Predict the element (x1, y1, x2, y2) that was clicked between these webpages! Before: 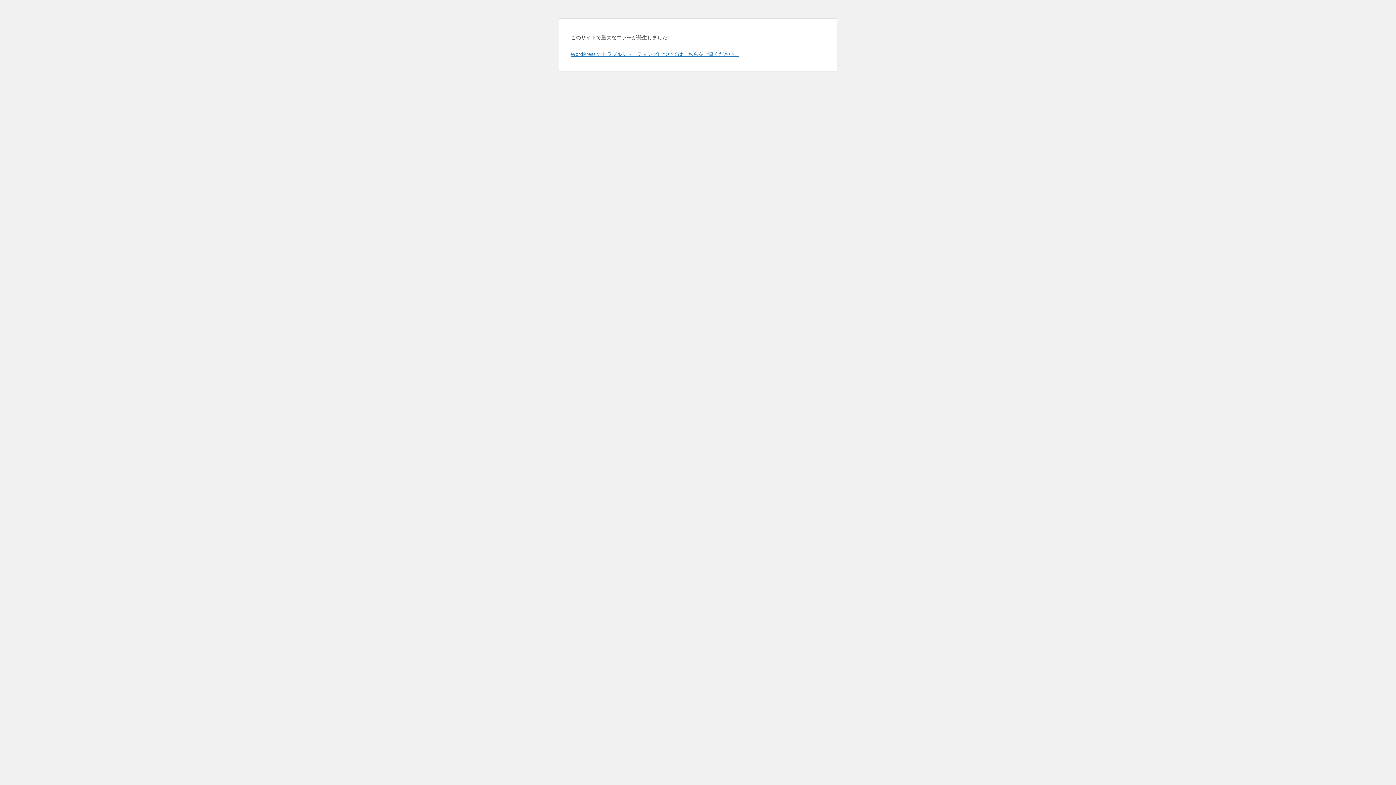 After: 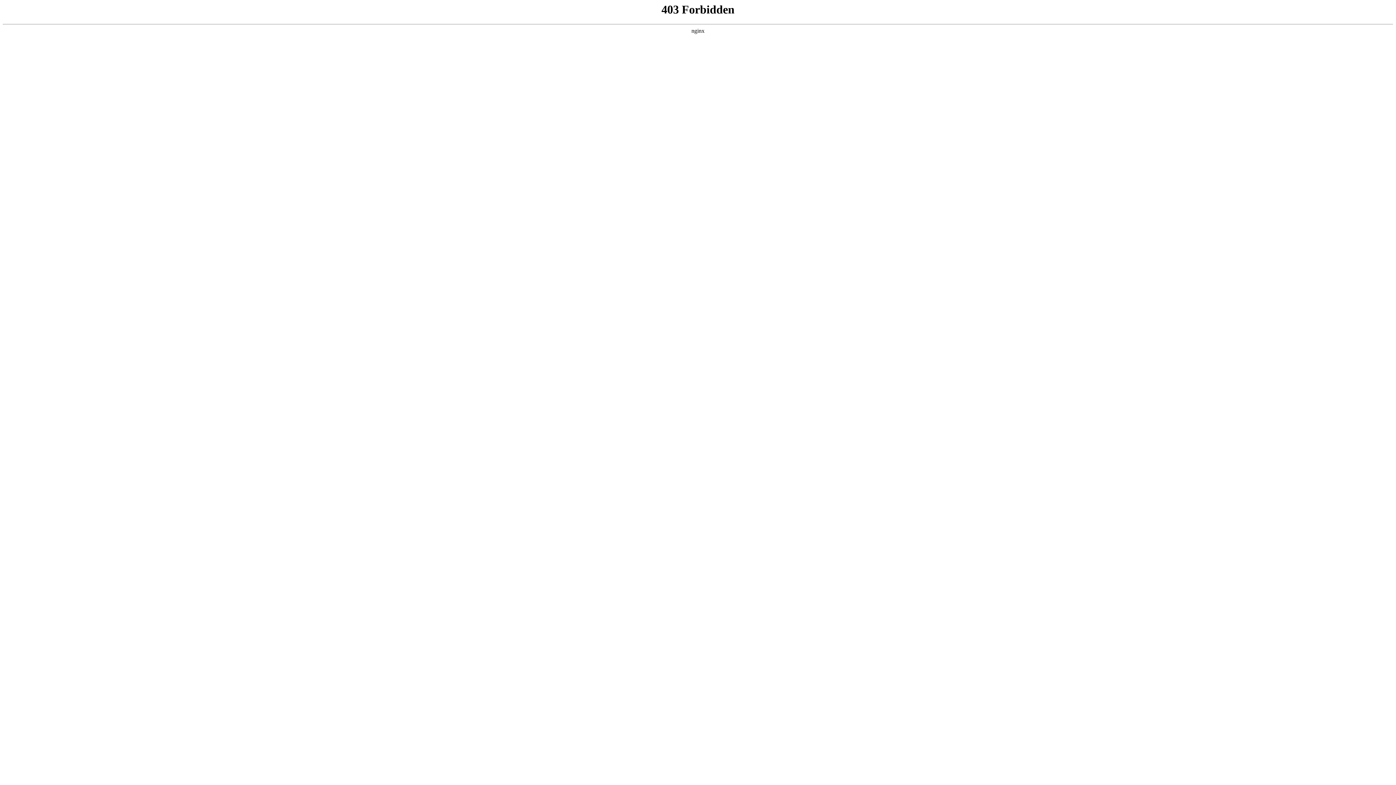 Action: label: WordPress のトラブルシューティングについてはこちらをご覧ください。 bbox: (570, 50, 739, 57)